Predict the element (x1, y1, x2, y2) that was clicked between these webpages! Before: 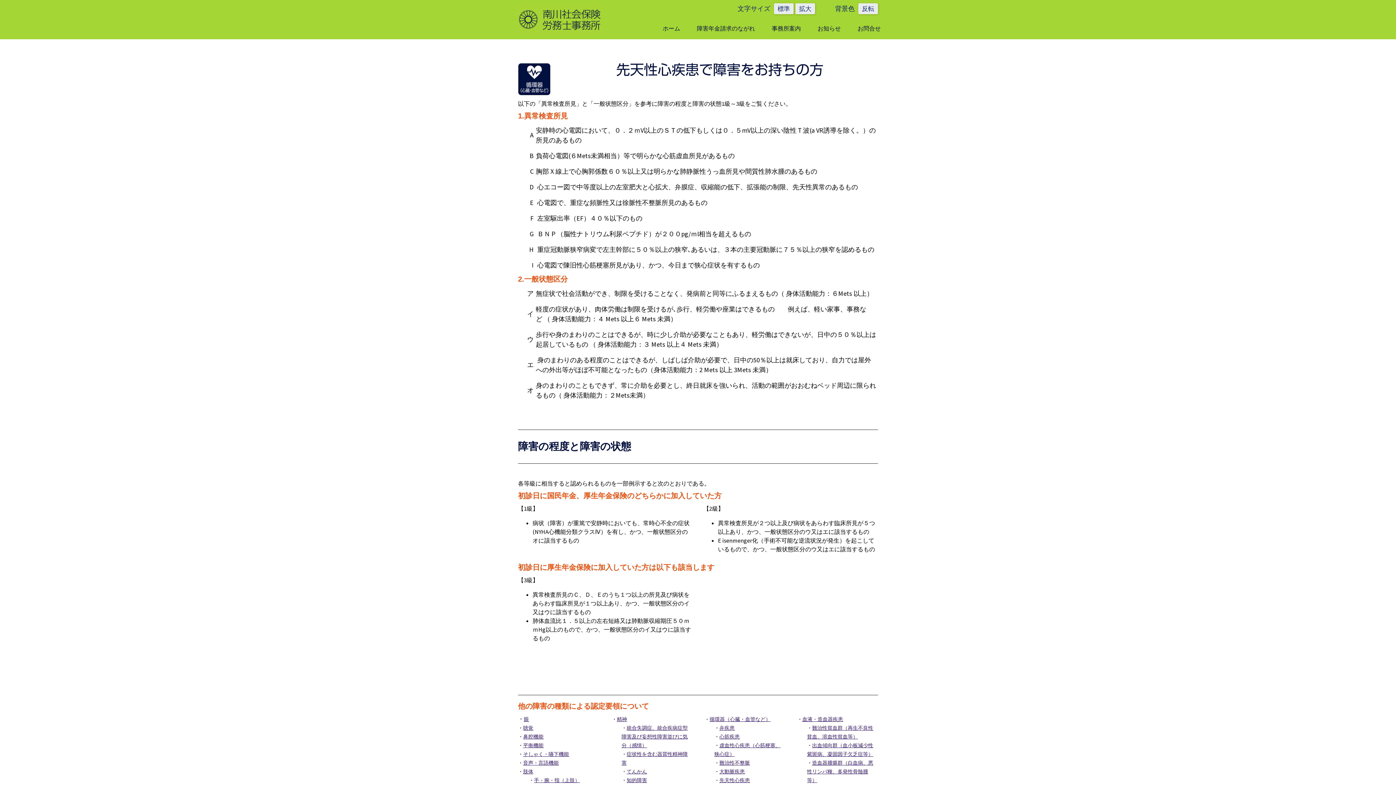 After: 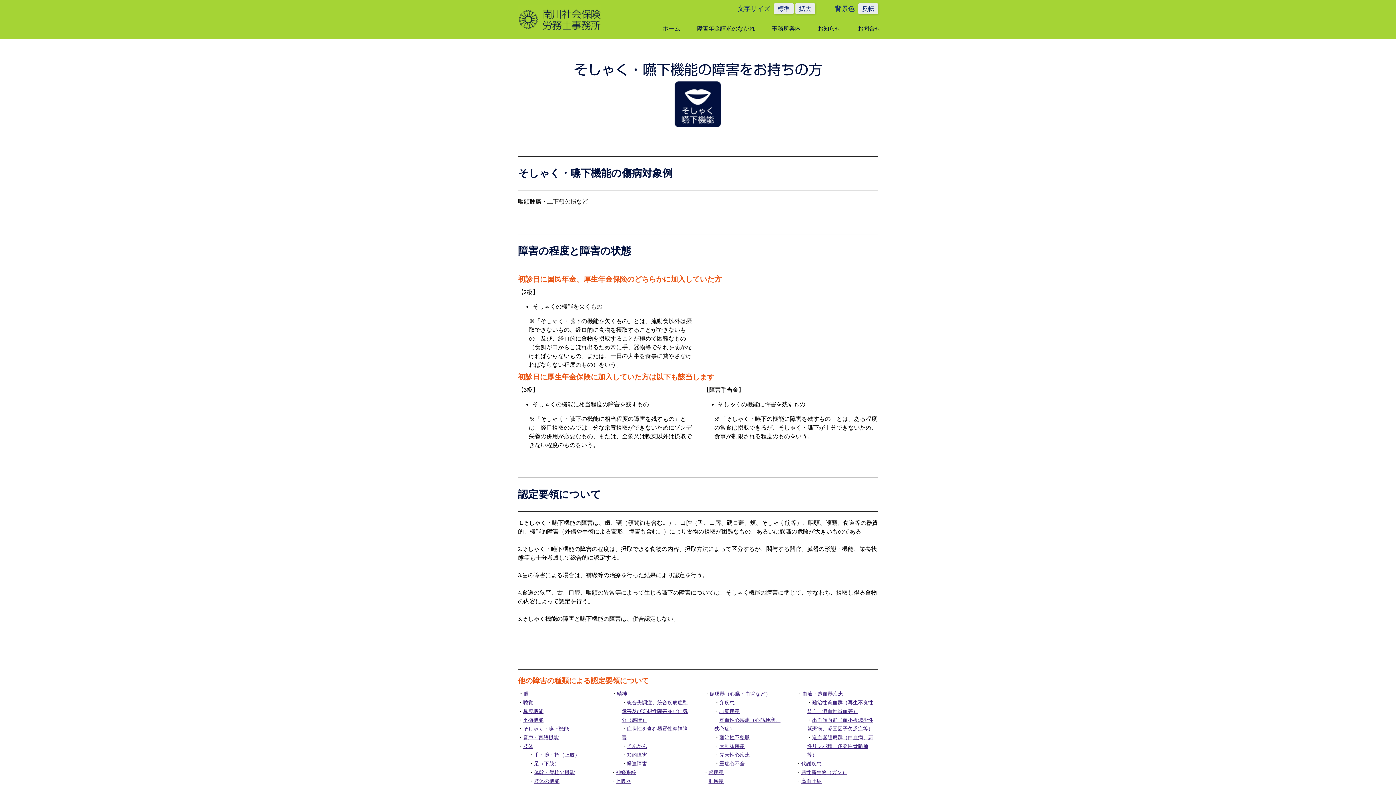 Action: label: そしゃく・嚥下機能 bbox: (523, 751, 569, 757)